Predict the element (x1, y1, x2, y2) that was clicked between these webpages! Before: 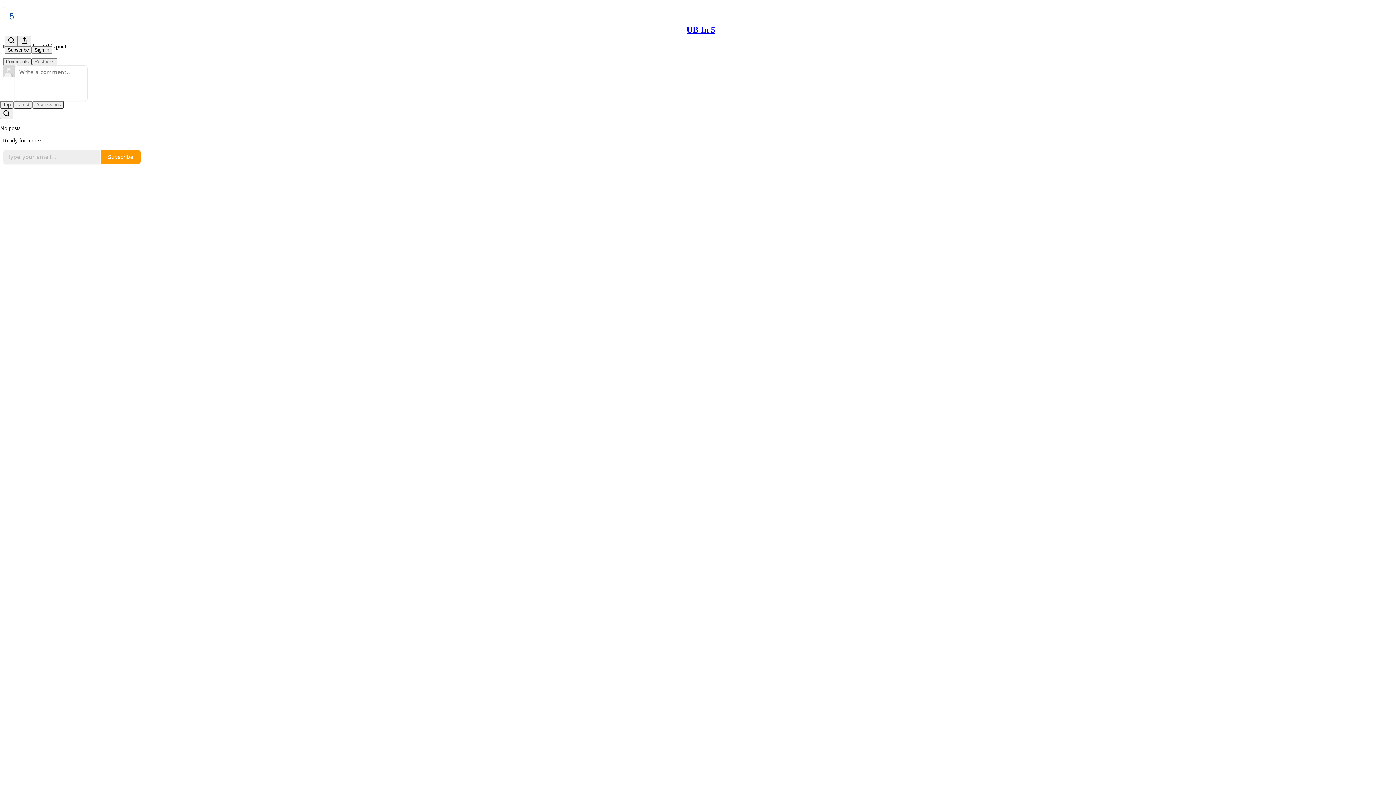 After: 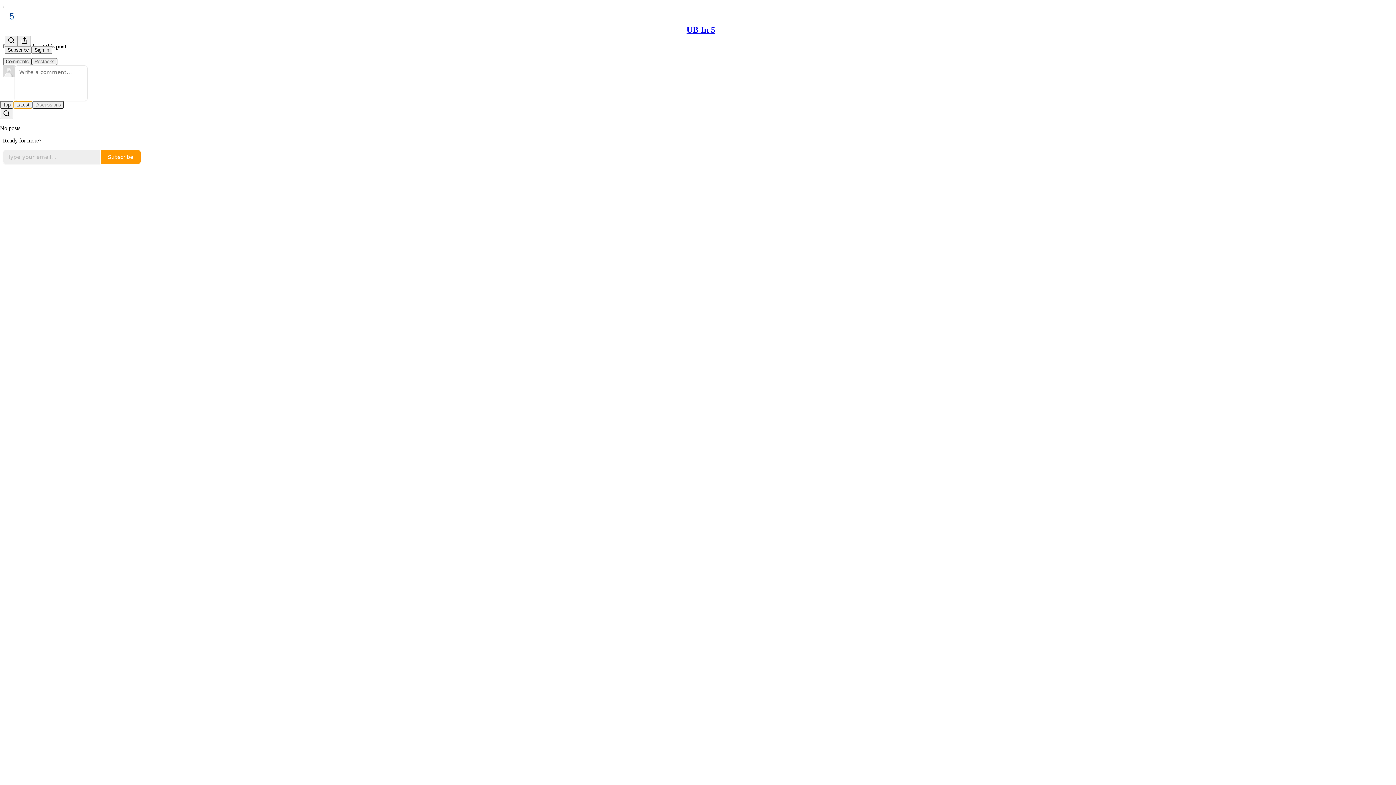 Action: label: Latest bbox: (13, 100, 32, 108)